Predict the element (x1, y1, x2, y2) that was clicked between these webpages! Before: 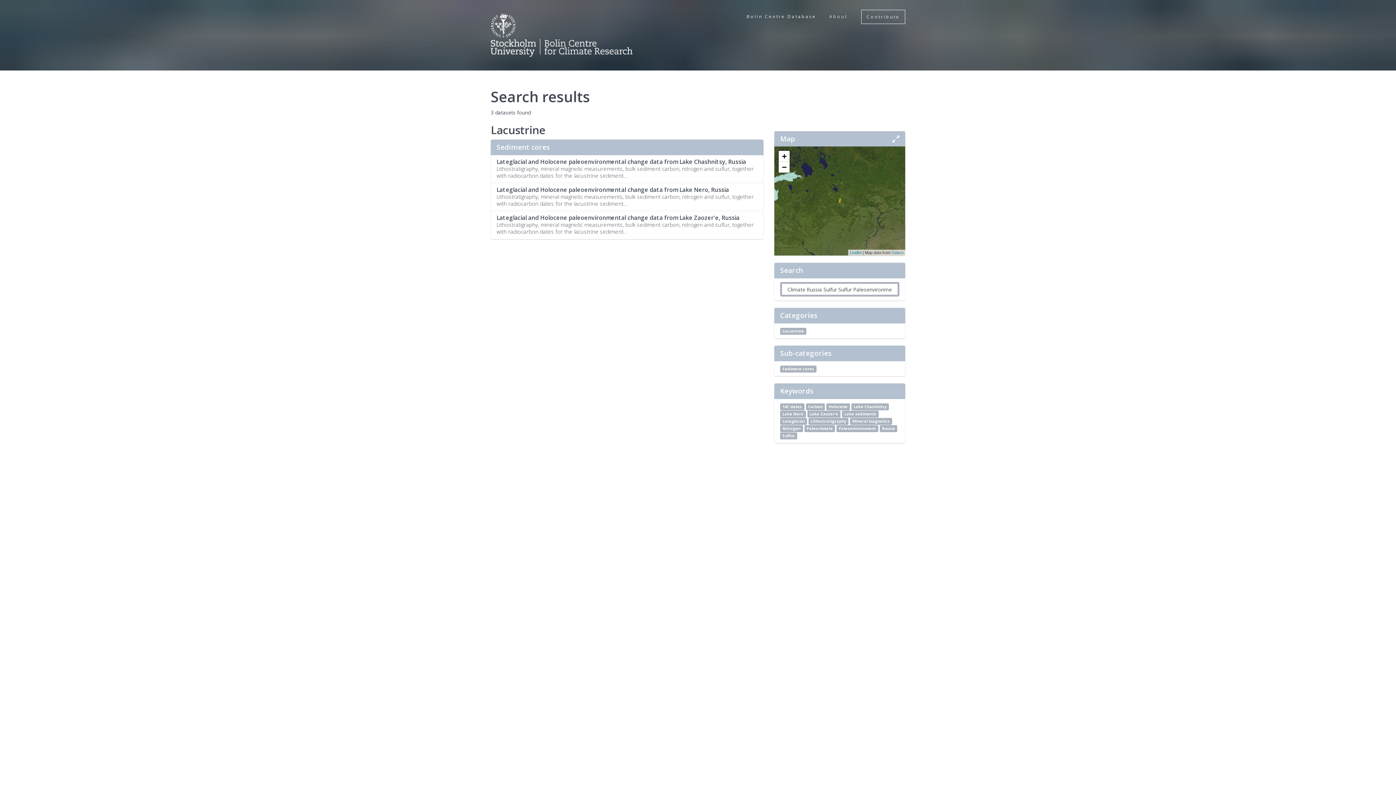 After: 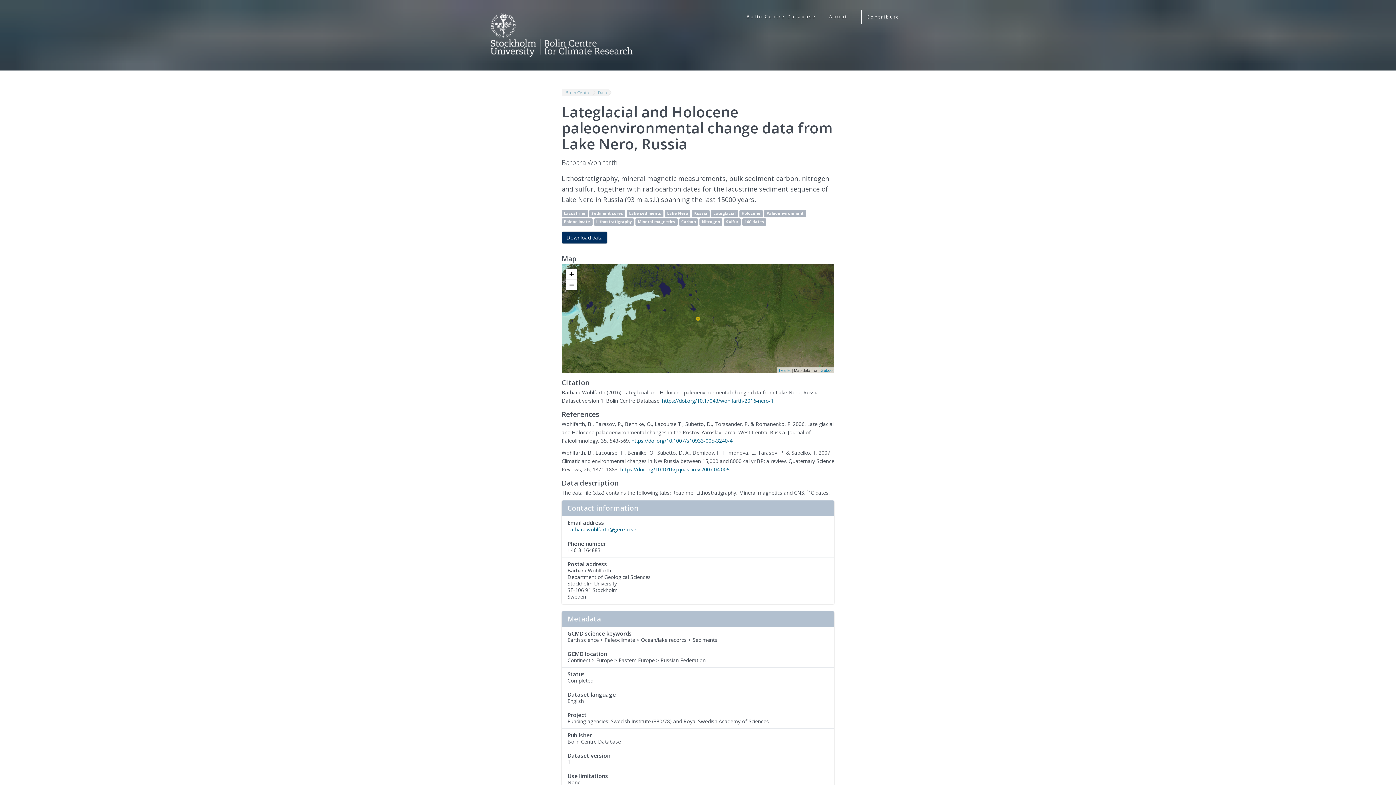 Action: label: Lateglacial and Holocene paleoenvironmental change data from Lake Nero, Russia

Lithostratigraphy, mineral magnetic measurements, bulk sediment carbon, nitrogen and sulfur, together with radiocarbon dates for the lacustrine sediment... bbox: (490, 182, 763, 211)